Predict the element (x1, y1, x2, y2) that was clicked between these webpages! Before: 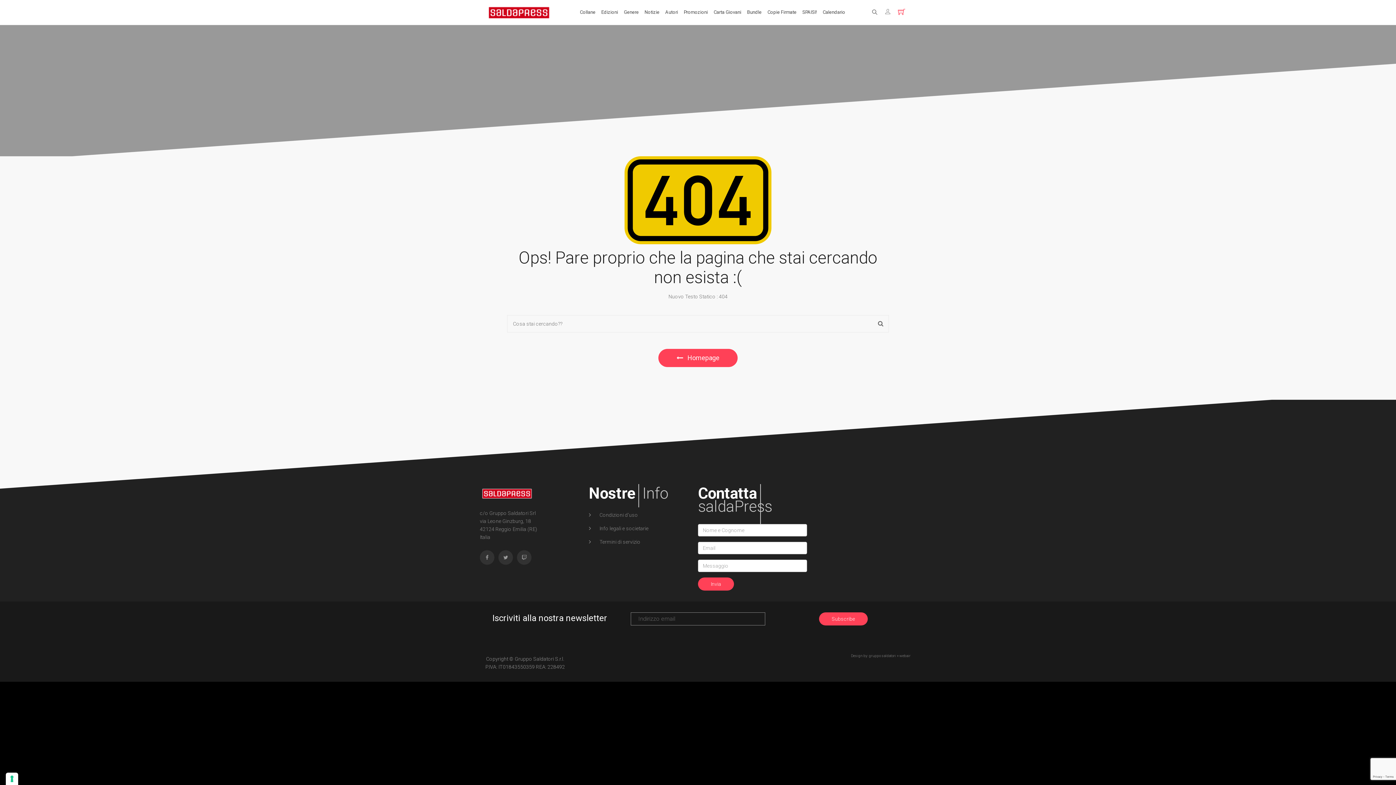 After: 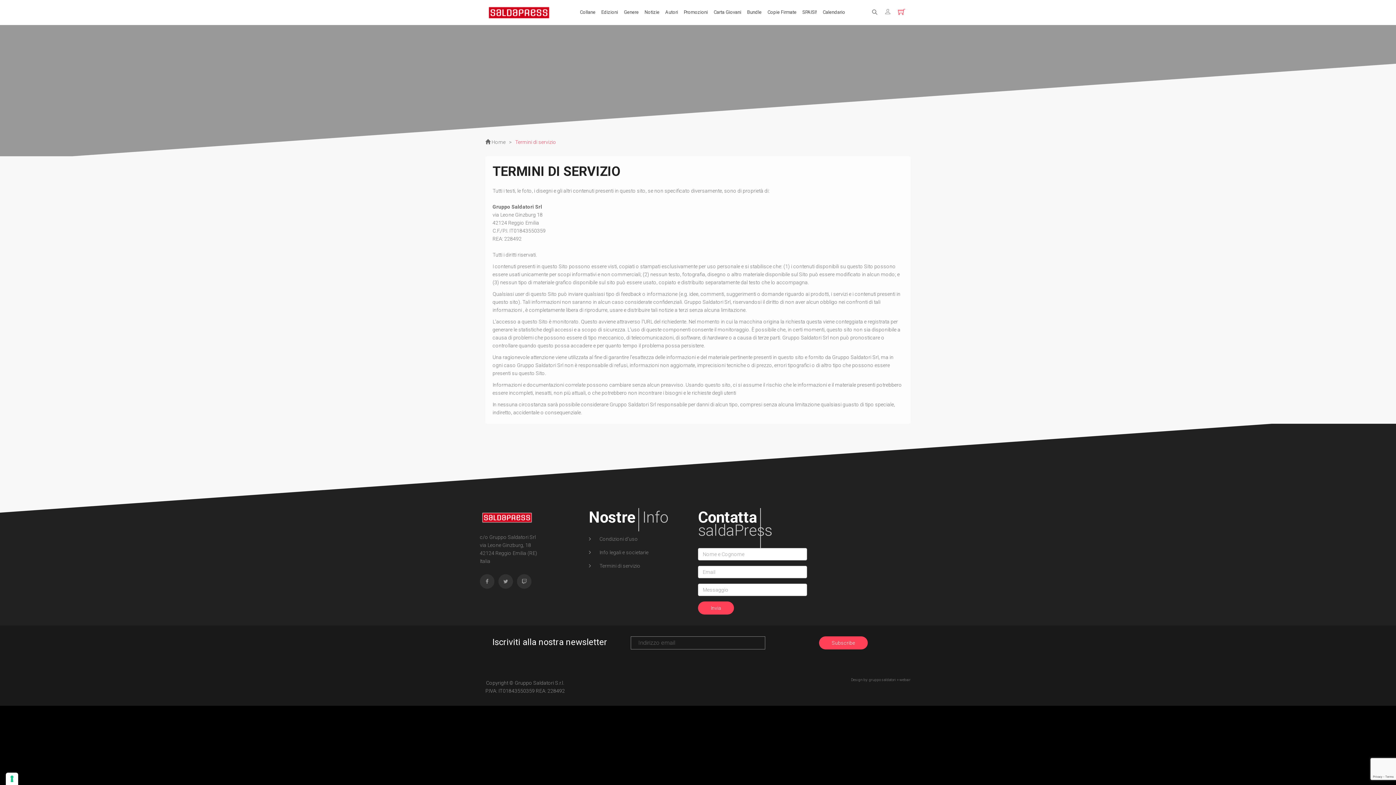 Action: label:  Termini di servizio bbox: (589, 539, 640, 545)